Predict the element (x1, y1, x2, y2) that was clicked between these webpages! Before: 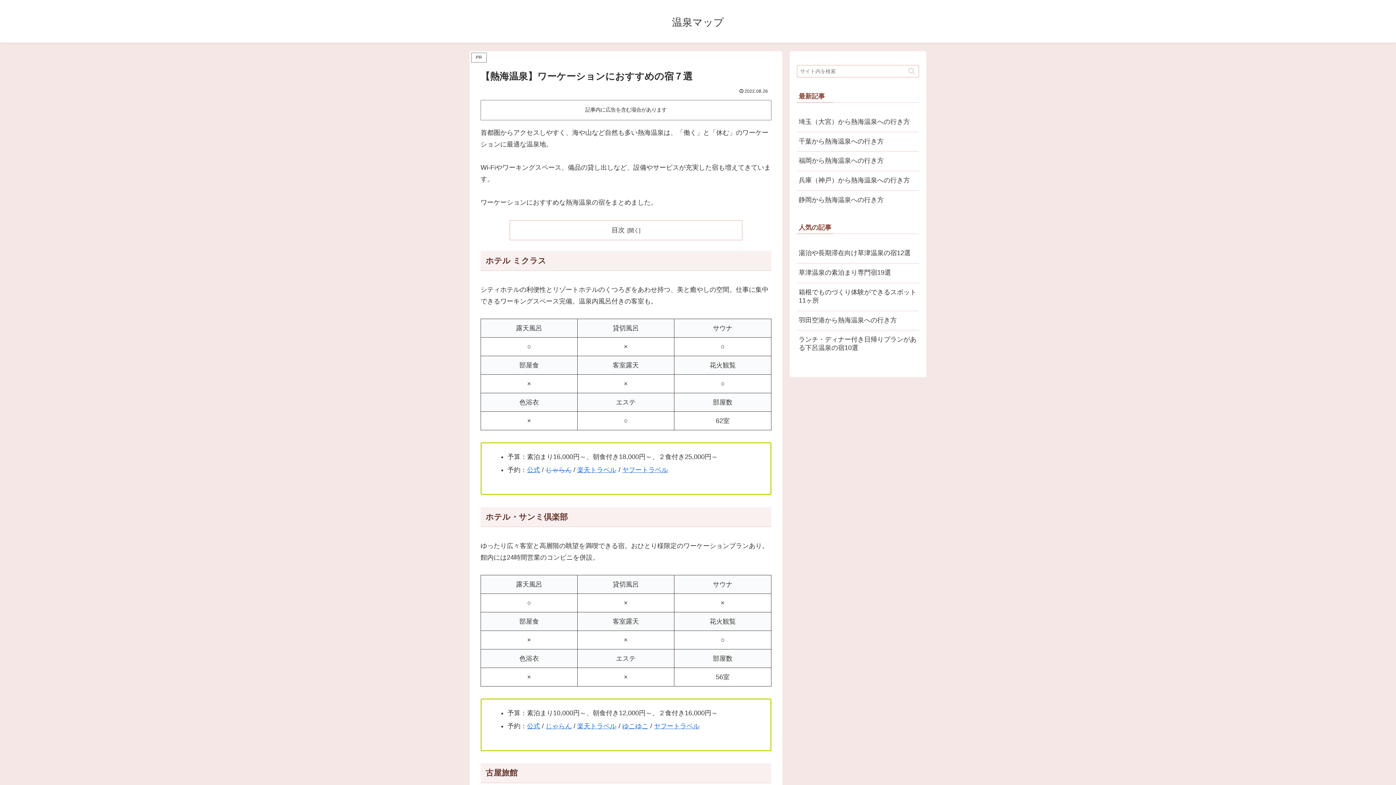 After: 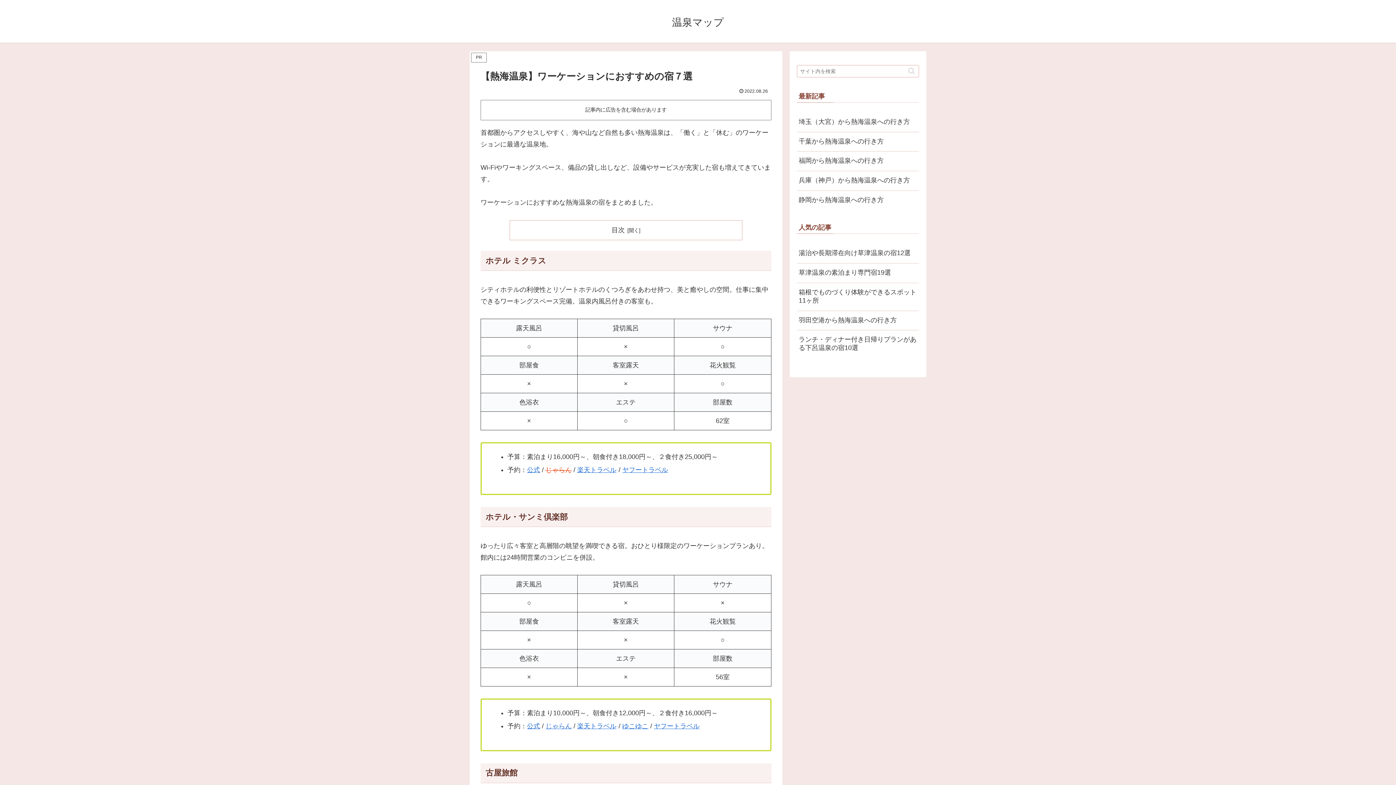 Action: label: じゃらん bbox: (545, 466, 571, 473)